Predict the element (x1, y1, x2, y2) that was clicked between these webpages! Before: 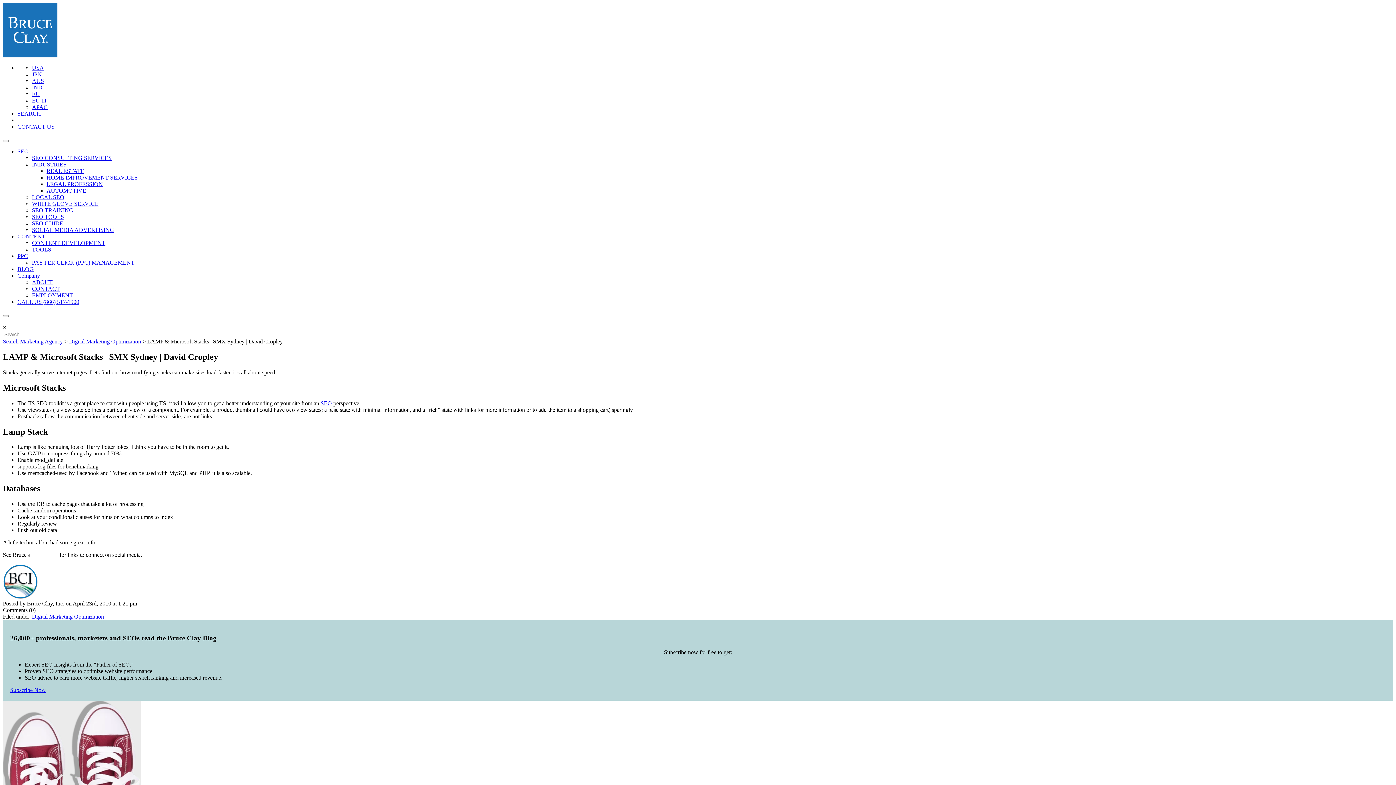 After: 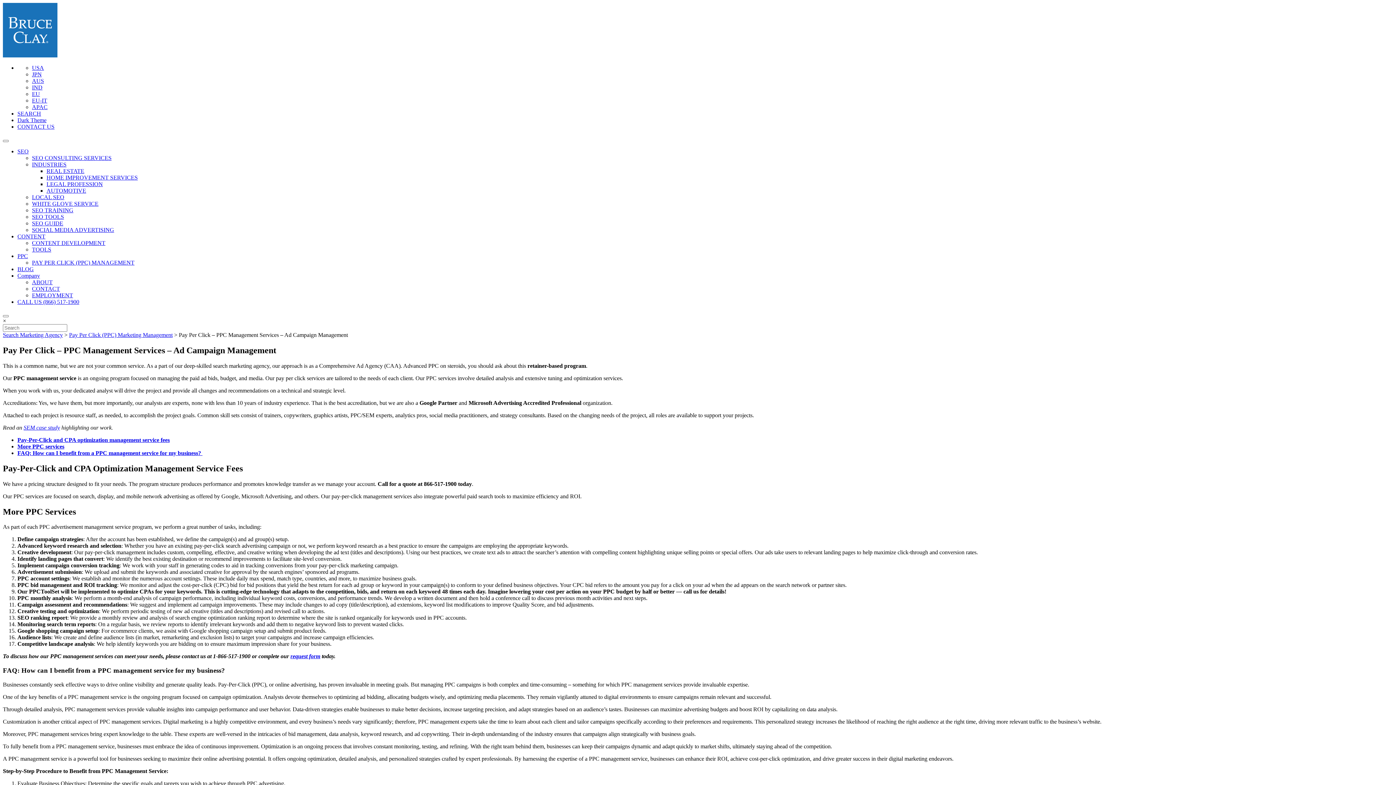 Action: label: PAY PER CLICK (PPC) MANAGEMENT bbox: (32, 259, 134, 265)